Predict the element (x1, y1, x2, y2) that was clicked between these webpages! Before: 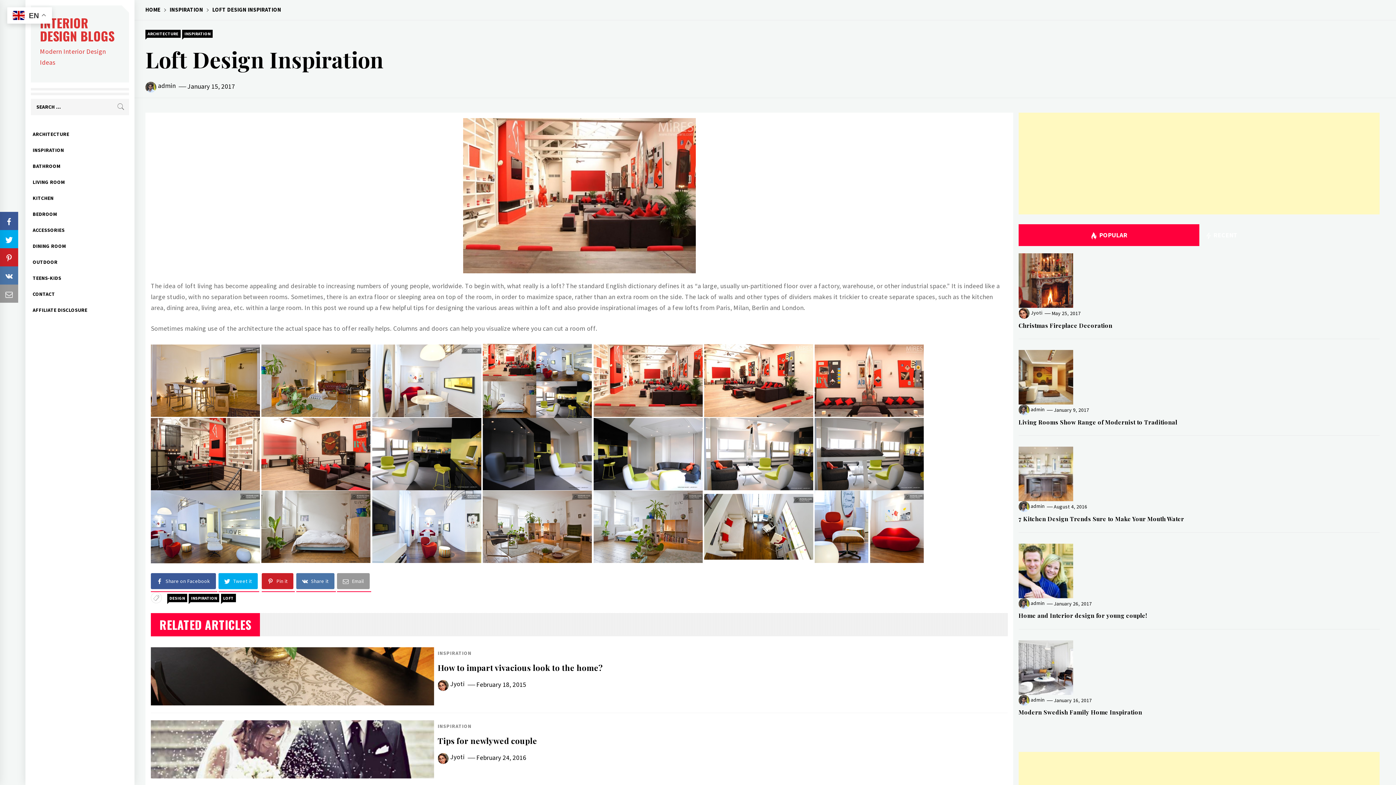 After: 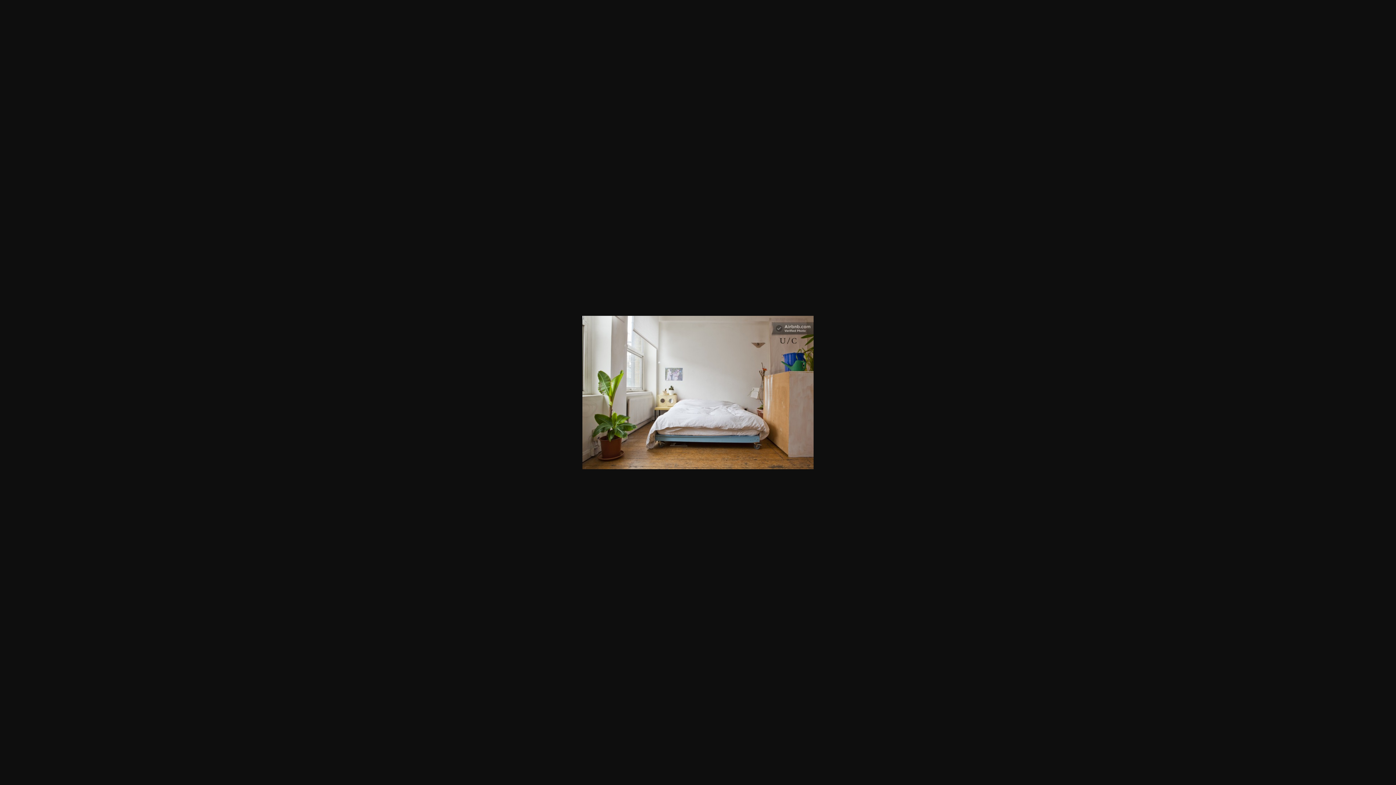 Action: bbox: (261, 522, 370, 530)